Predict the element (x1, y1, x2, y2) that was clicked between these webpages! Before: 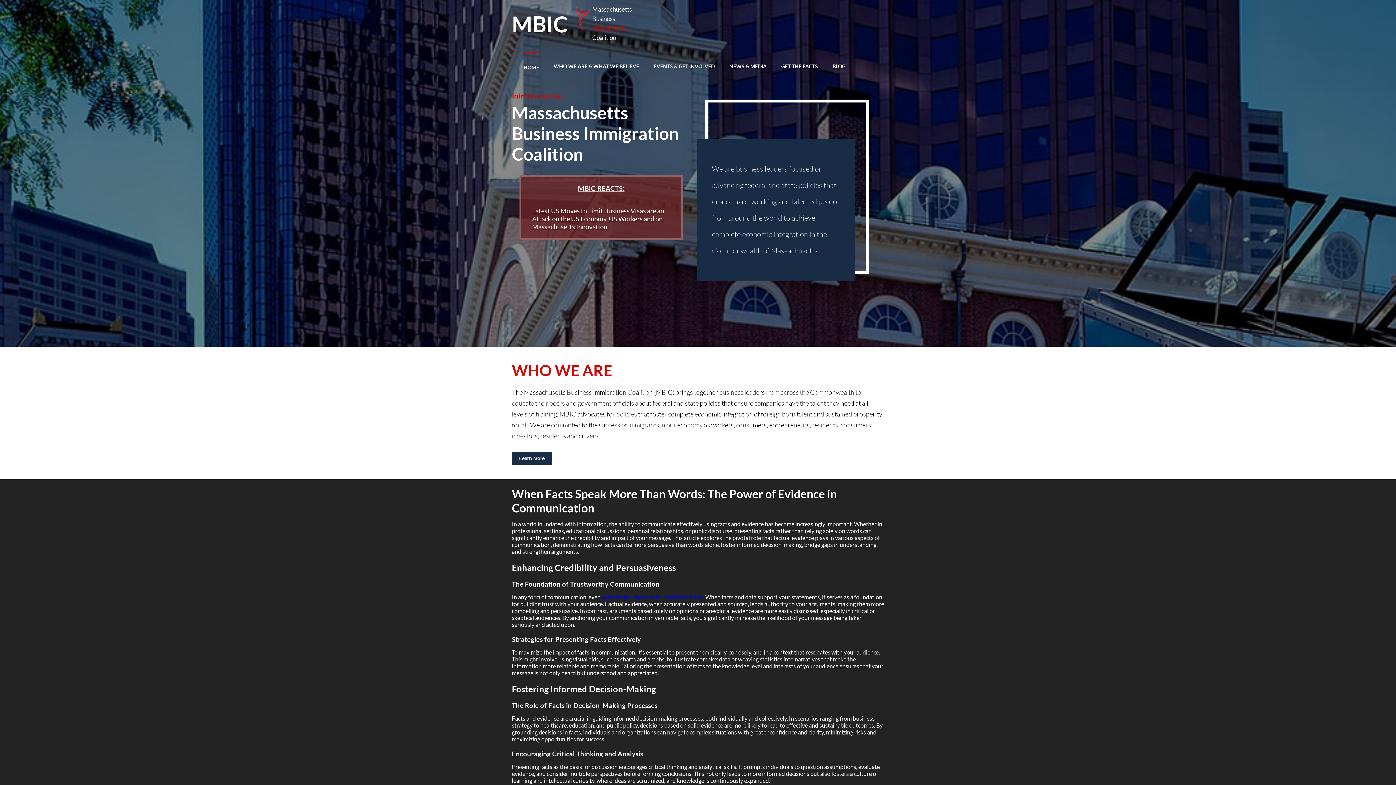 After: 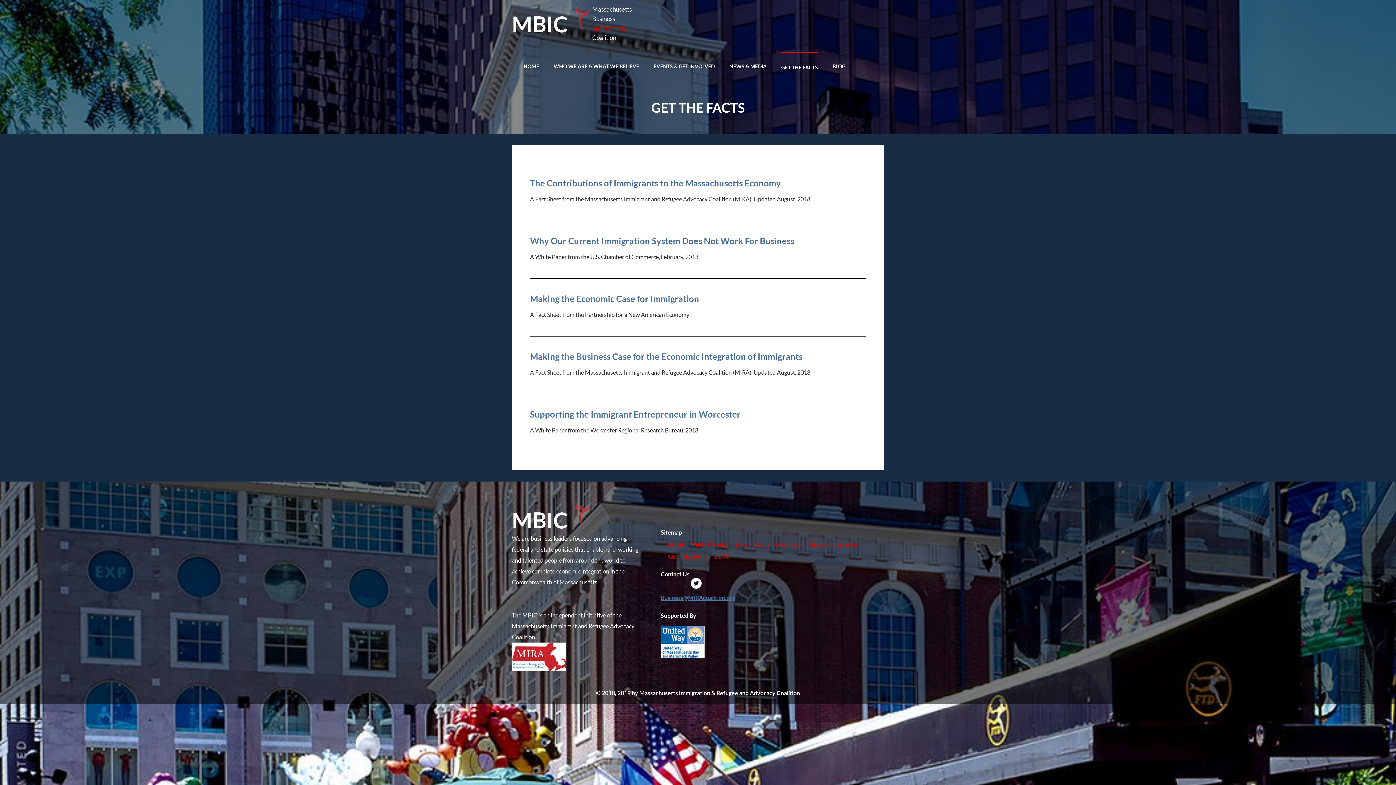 Action: bbox: (781, 63, 818, 69) label: GET THE FACTS